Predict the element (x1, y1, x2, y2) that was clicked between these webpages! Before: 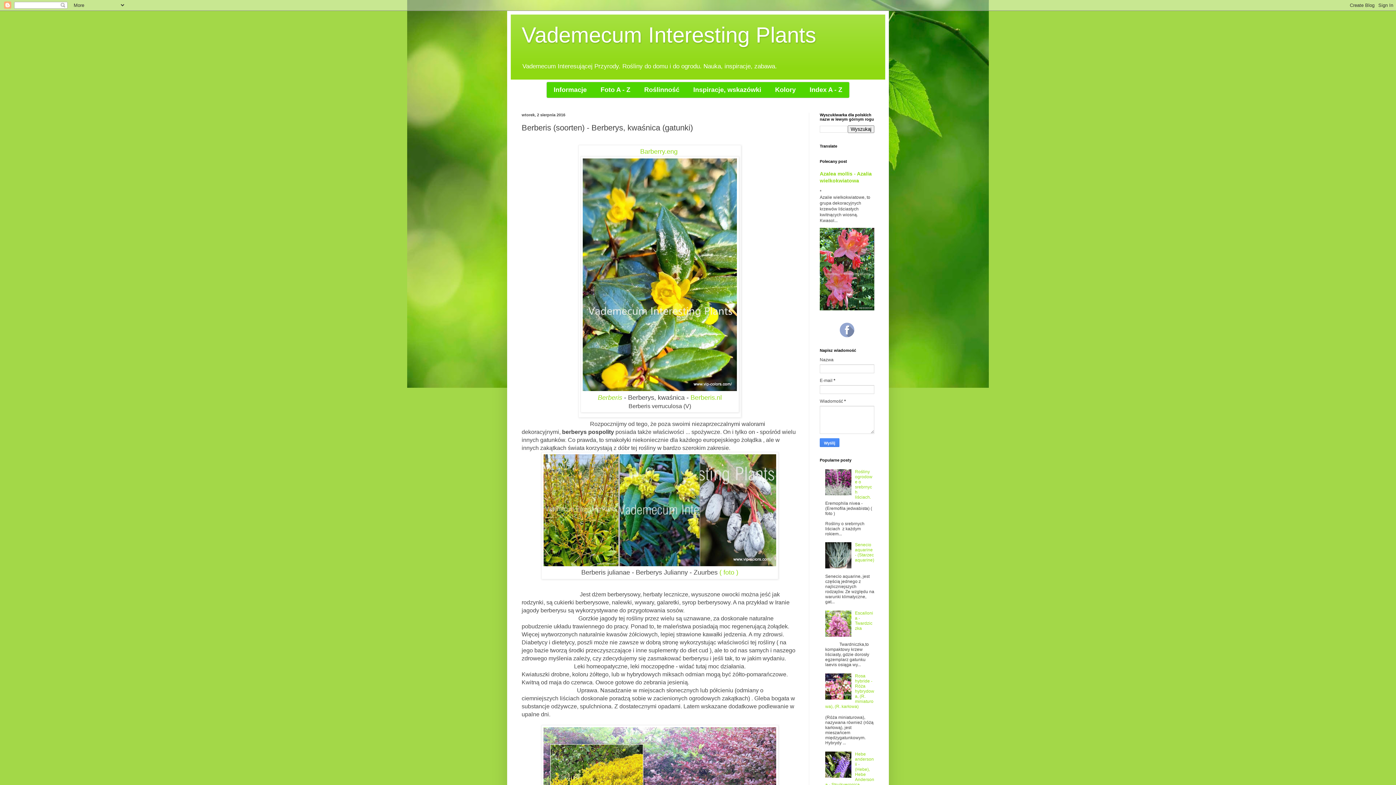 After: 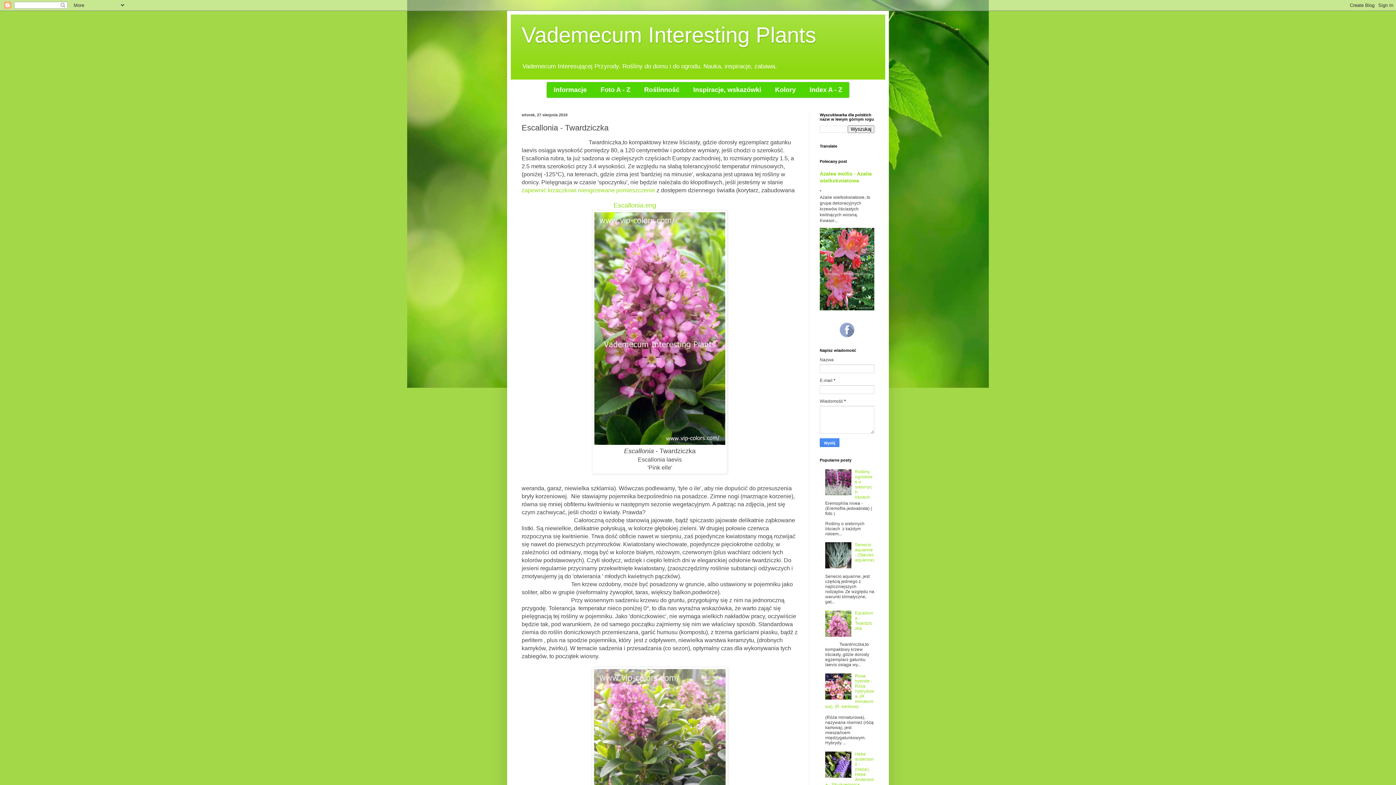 Action: bbox: (855, 610, 873, 631) label: Escallonia - Twardziczka